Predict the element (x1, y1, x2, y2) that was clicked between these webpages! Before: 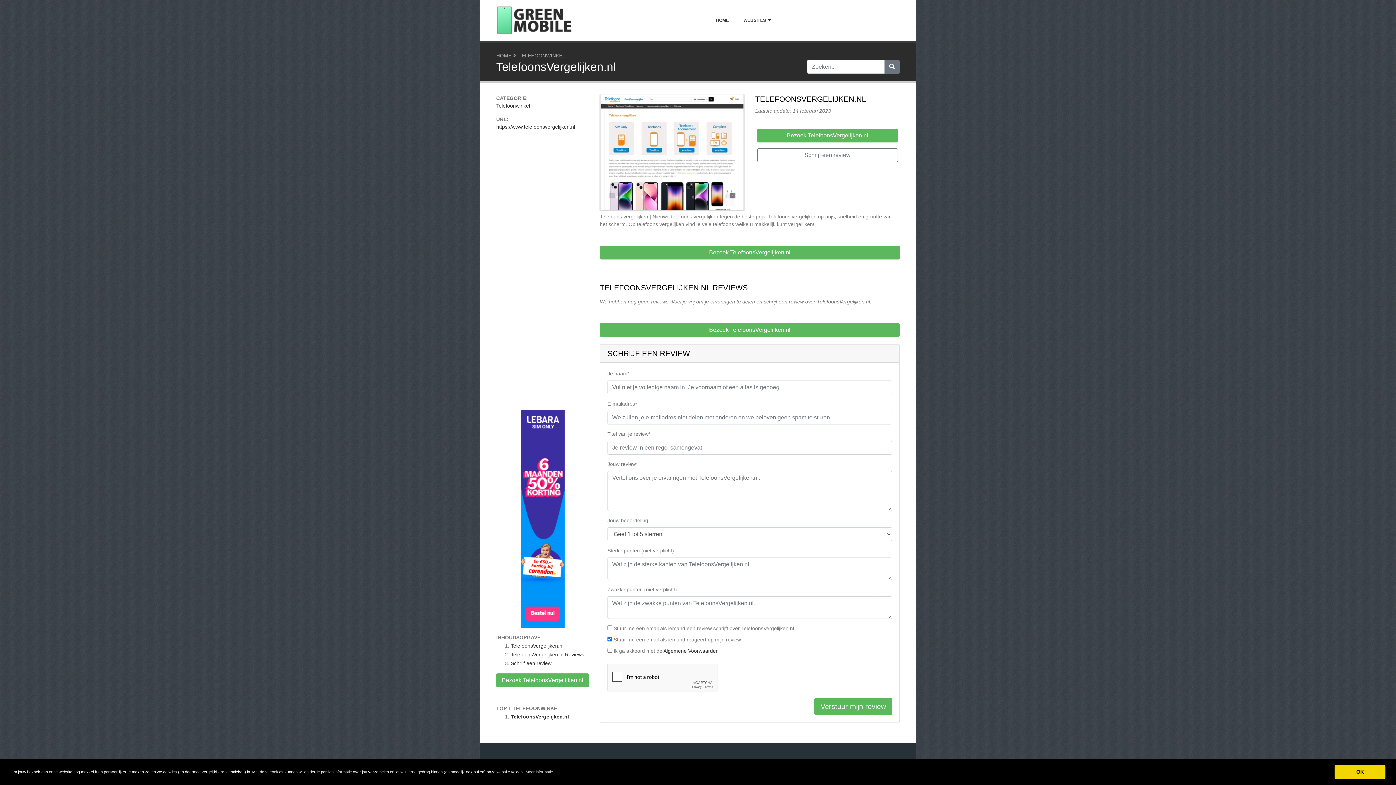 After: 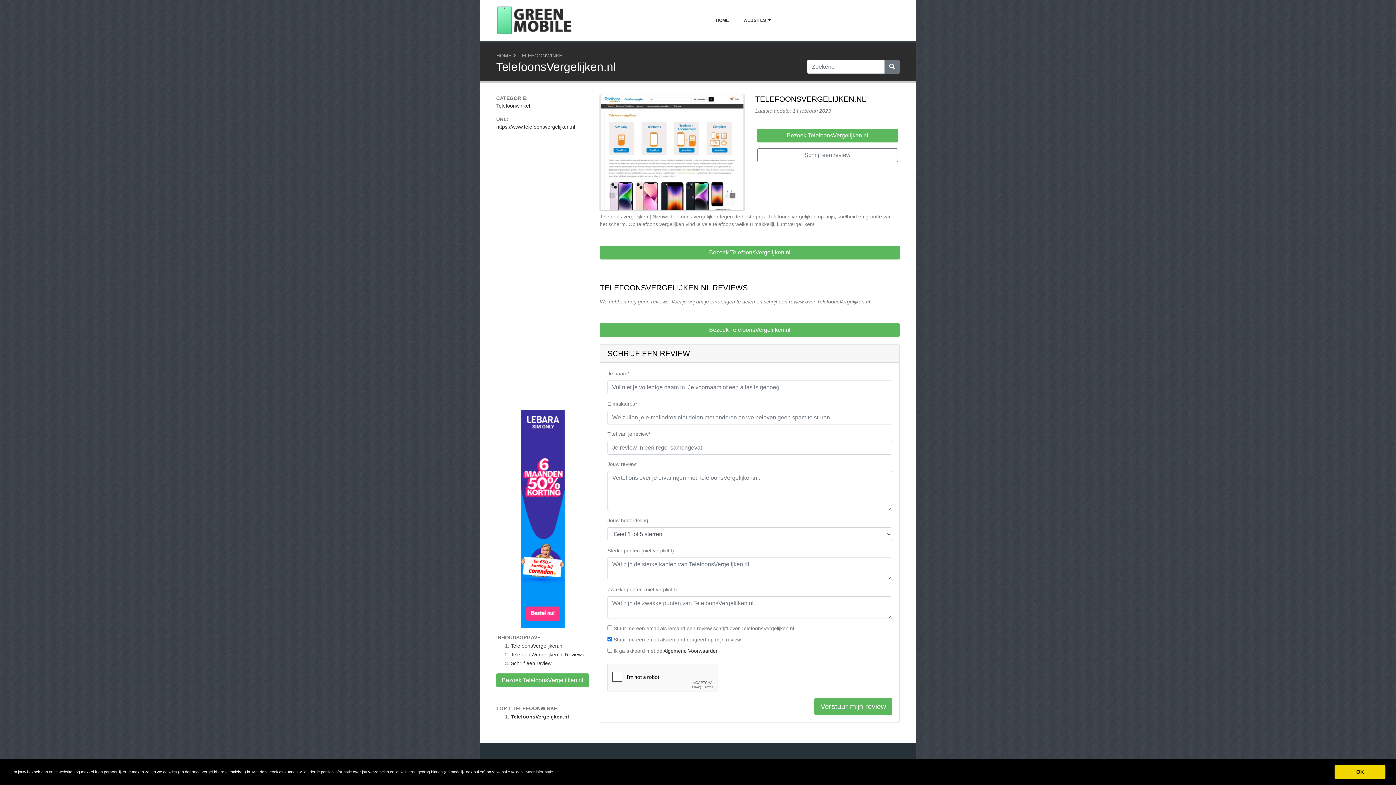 Action: label: TelefoonsVergelijken.nl bbox: (510, 714, 569, 720)